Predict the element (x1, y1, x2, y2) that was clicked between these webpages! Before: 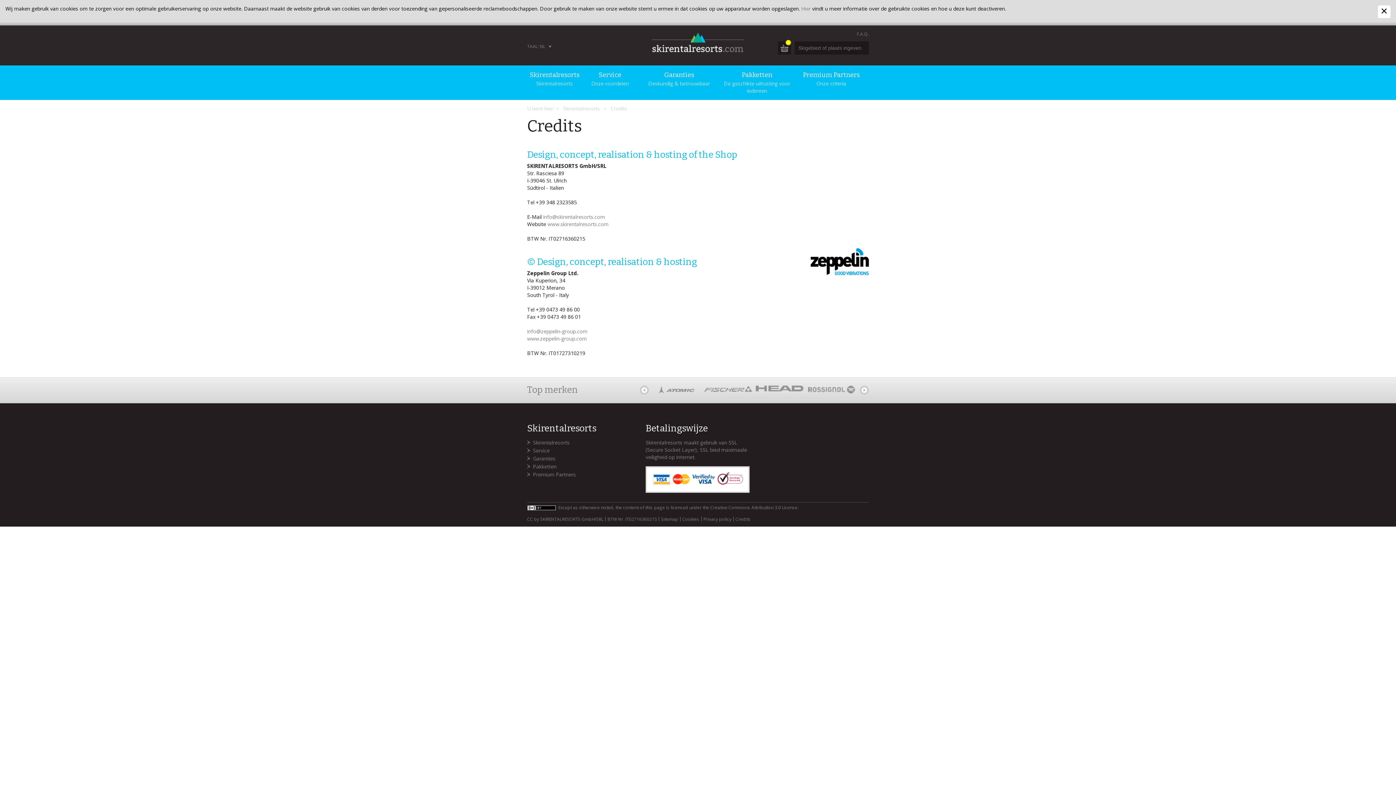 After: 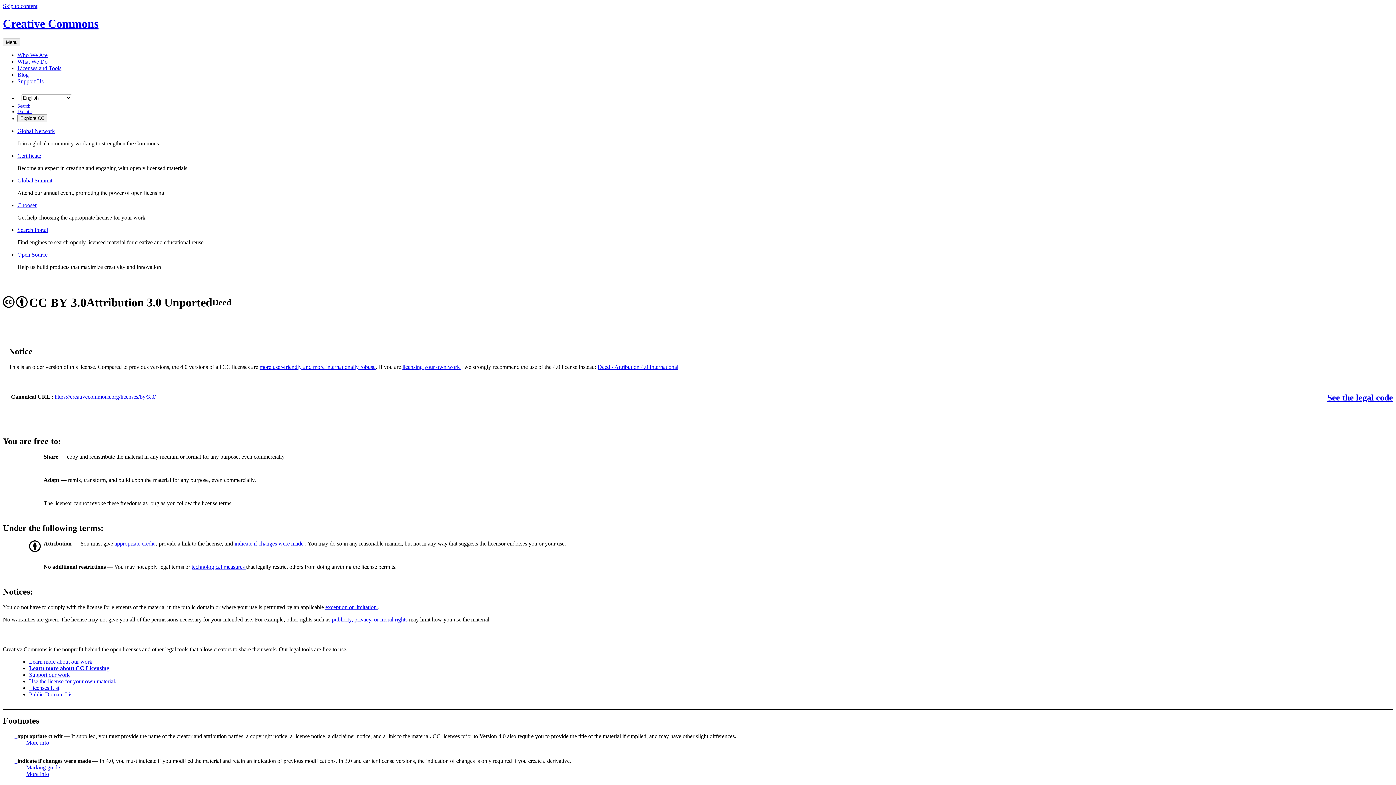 Action: label: Creative Commons Attribution 3.0 License bbox: (710, 504, 797, 510)